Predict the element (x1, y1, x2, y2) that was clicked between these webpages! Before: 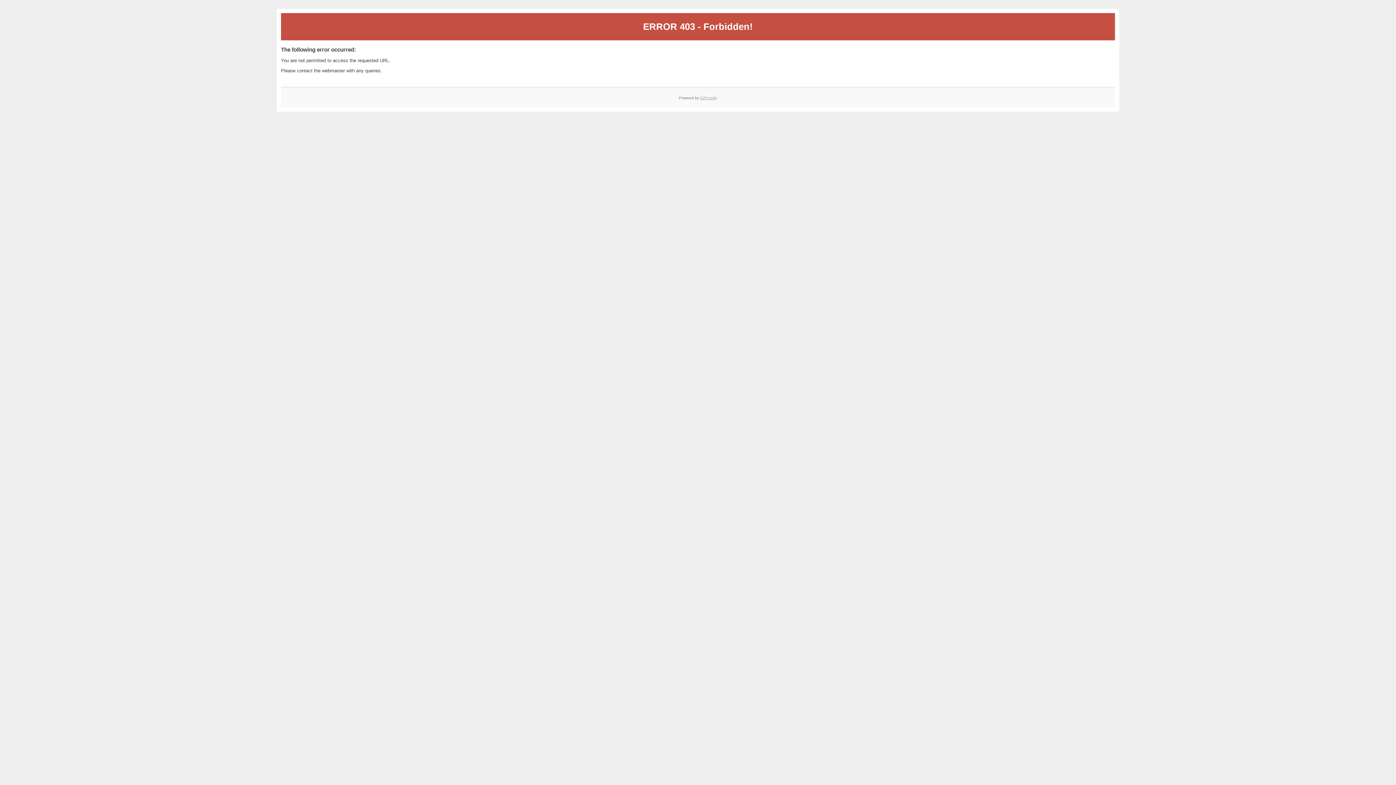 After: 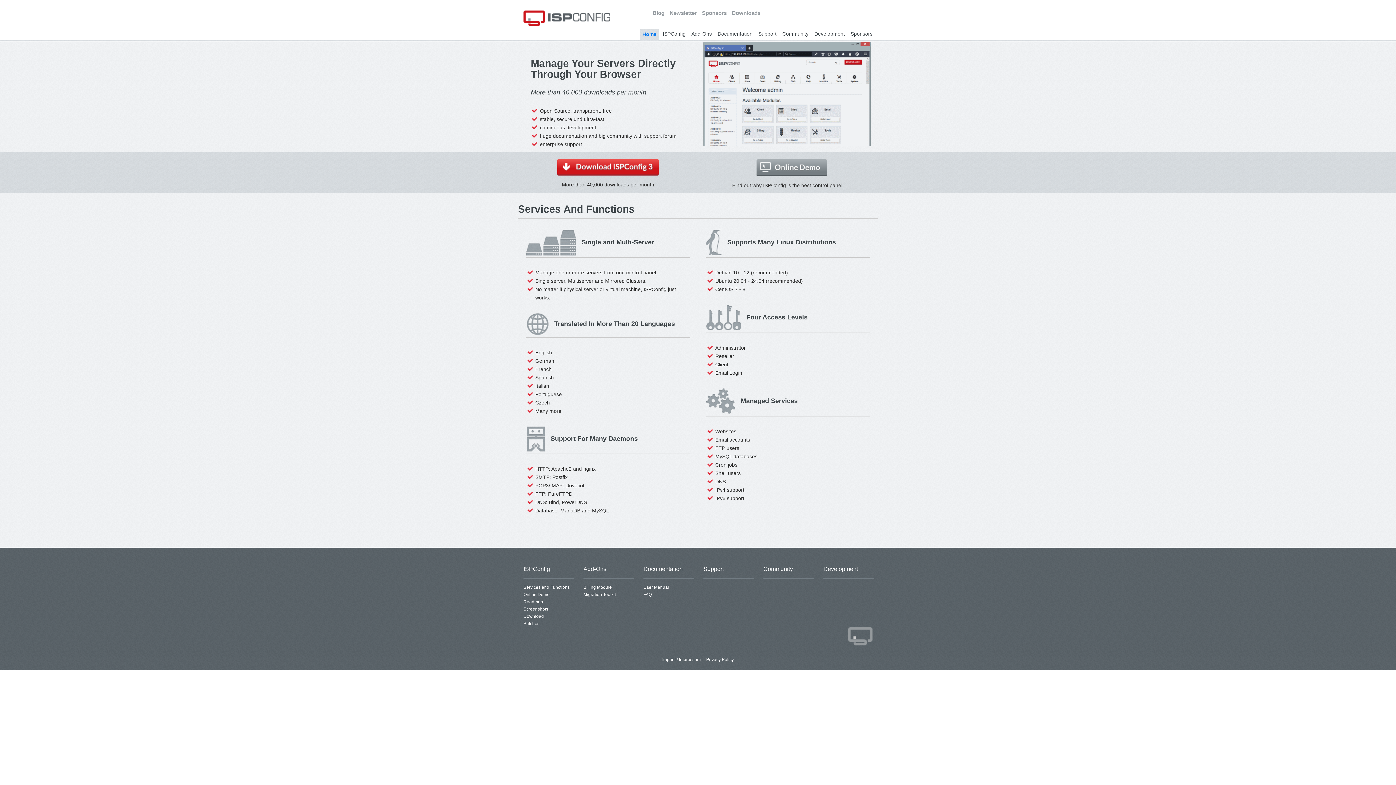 Action: label: ISPConfig bbox: (700, 95, 717, 99)